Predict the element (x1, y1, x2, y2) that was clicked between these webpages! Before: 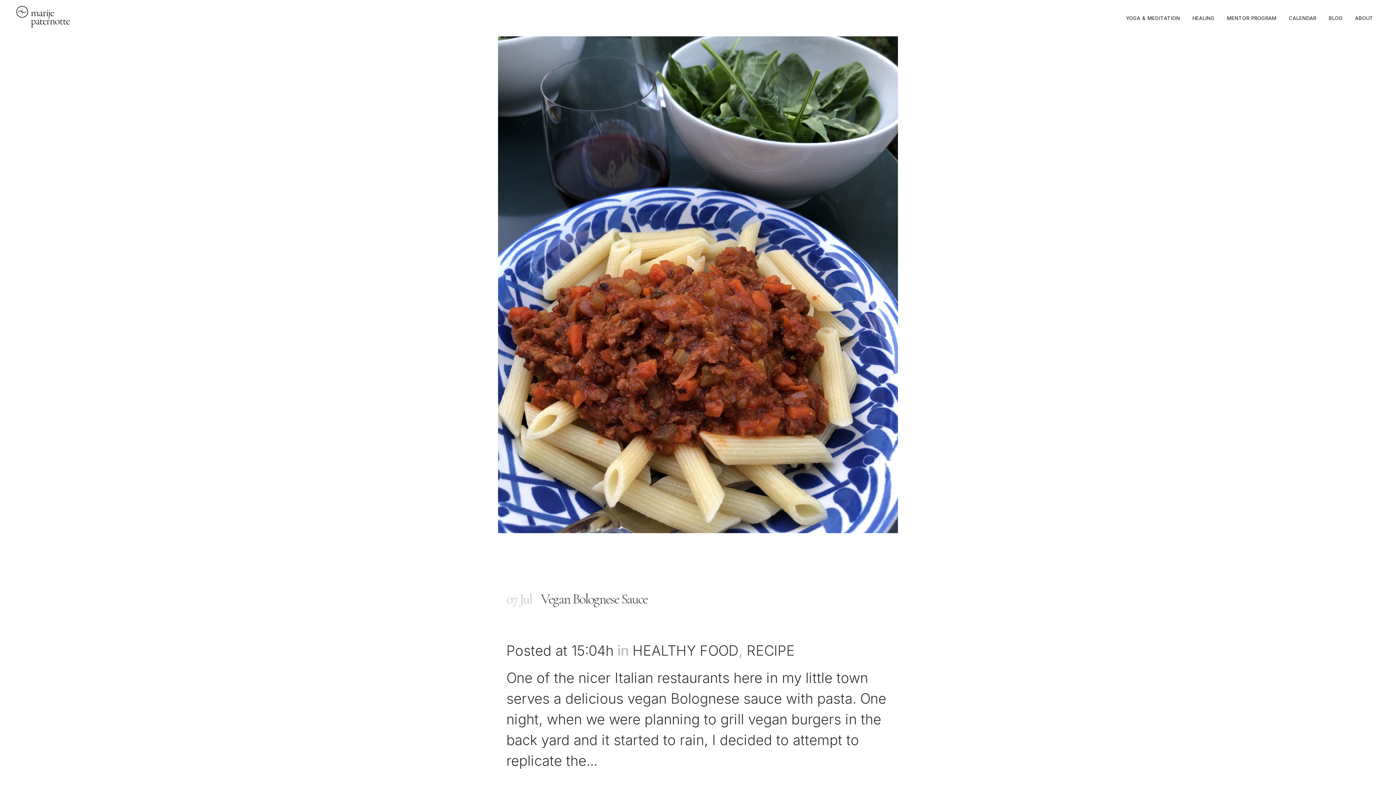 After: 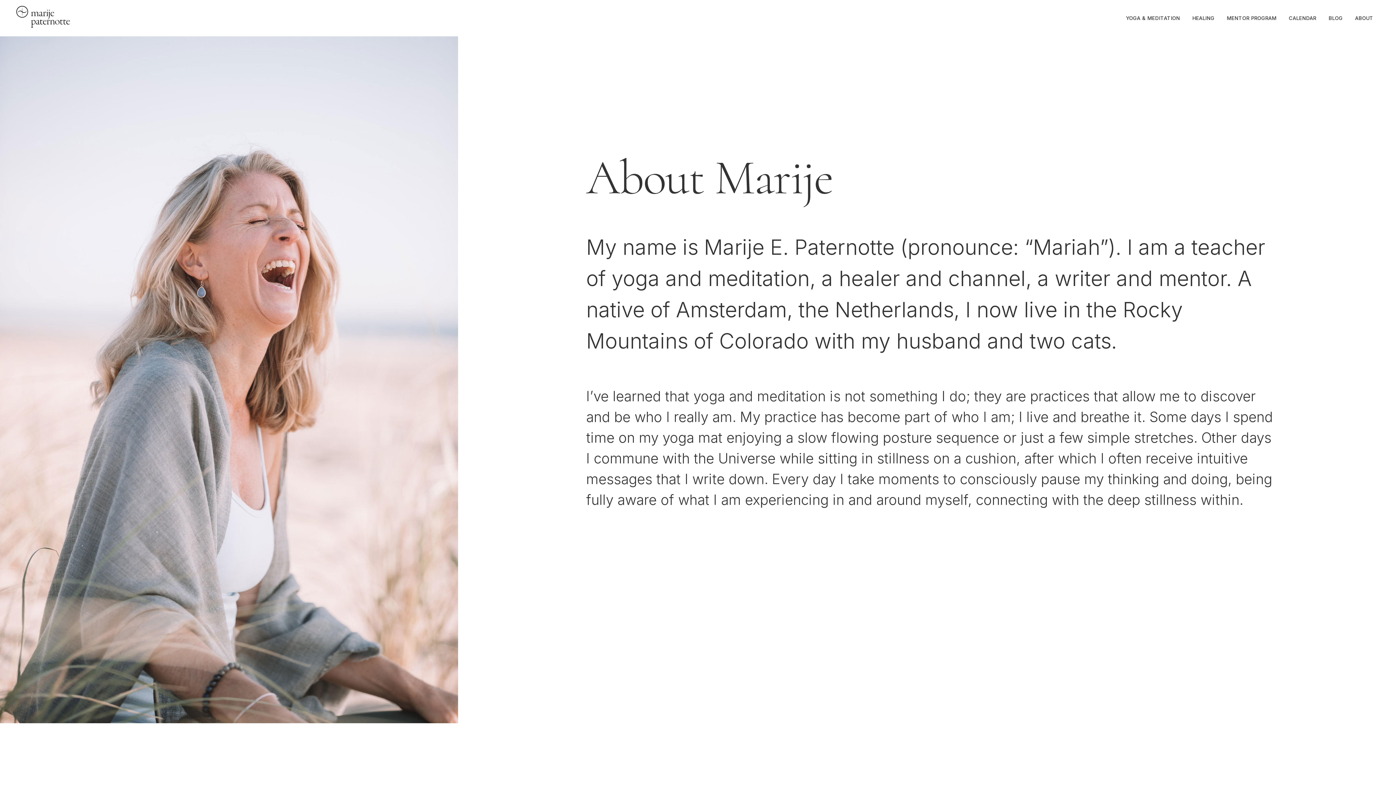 Action: bbox: (1349, 0, 1380, 36) label: ABOUT